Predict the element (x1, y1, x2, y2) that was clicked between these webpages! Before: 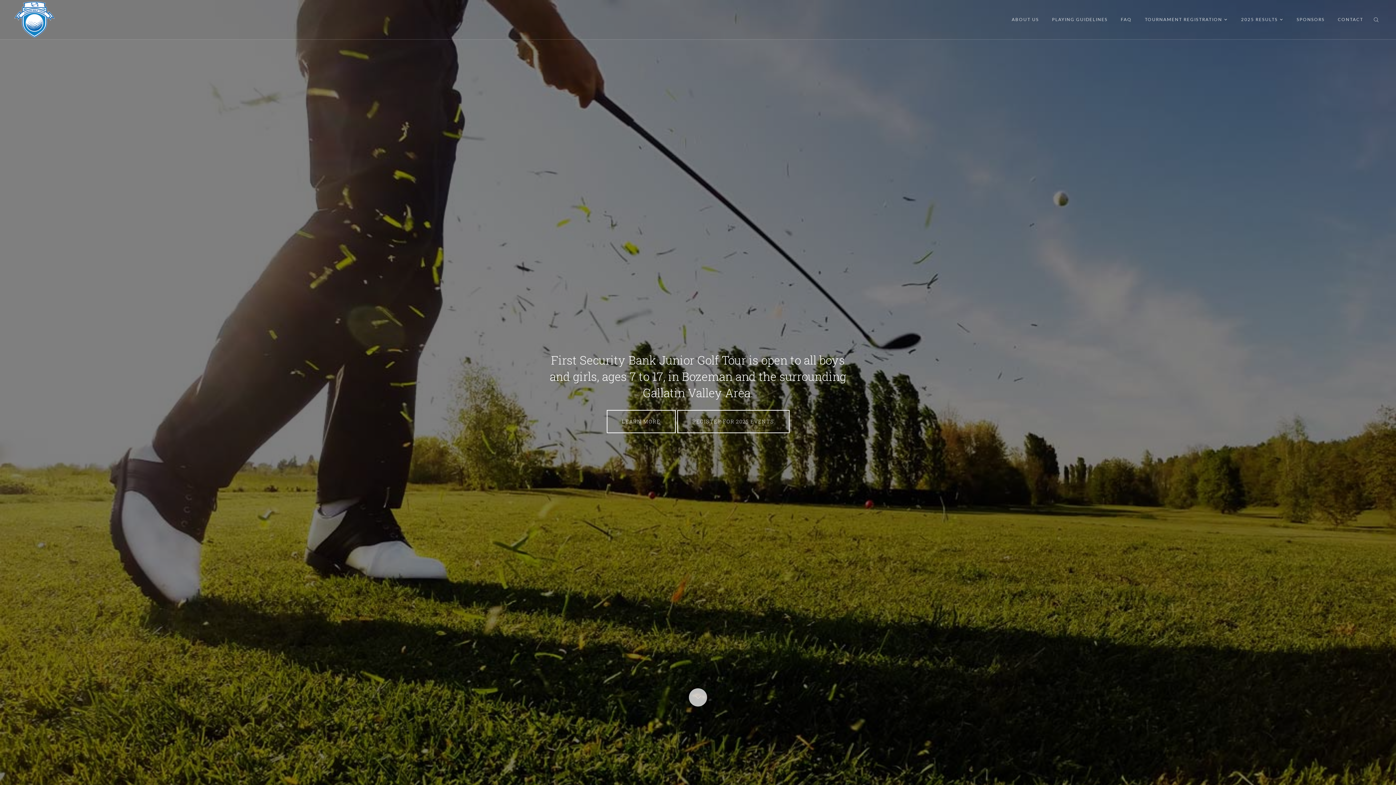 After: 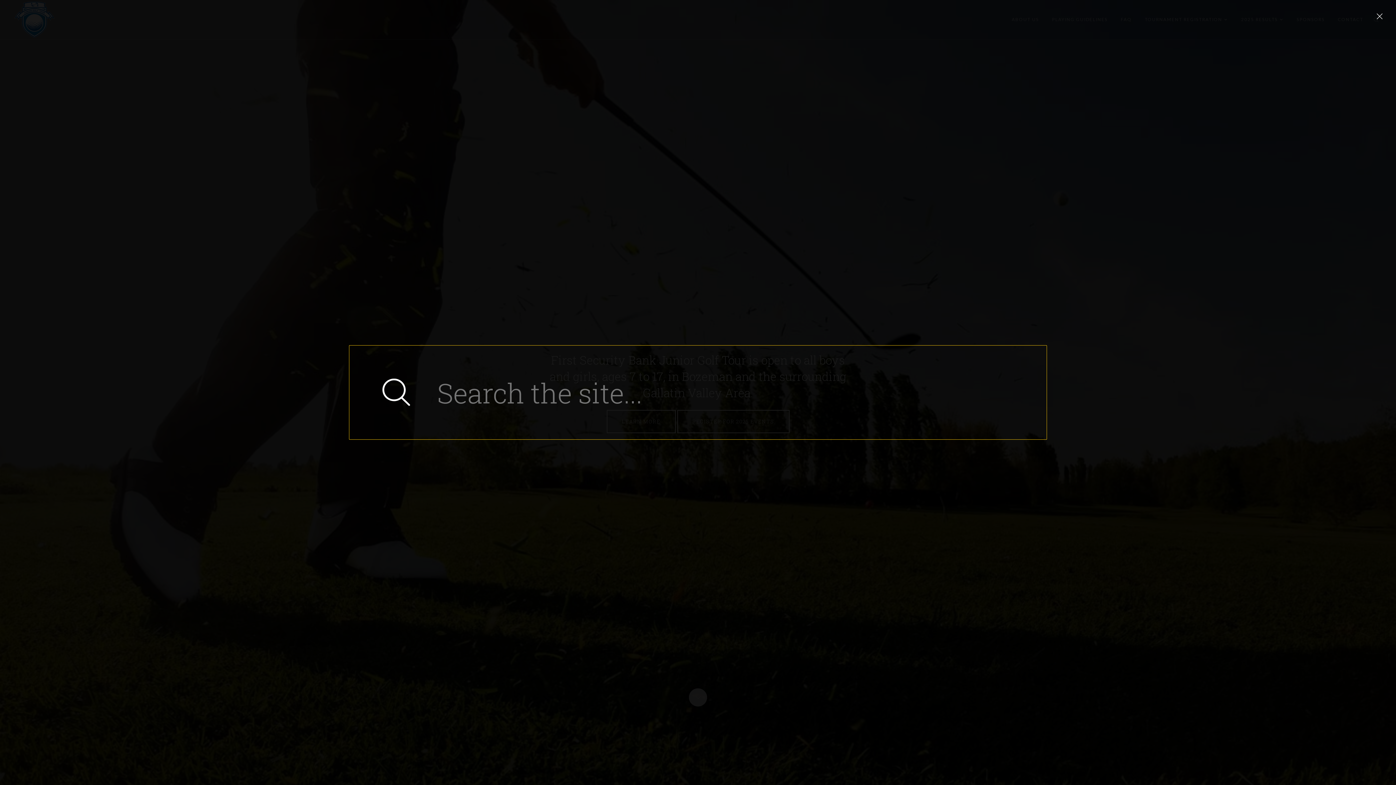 Action: label: Search the site... bbox: (1374, 12, 1378, 26)